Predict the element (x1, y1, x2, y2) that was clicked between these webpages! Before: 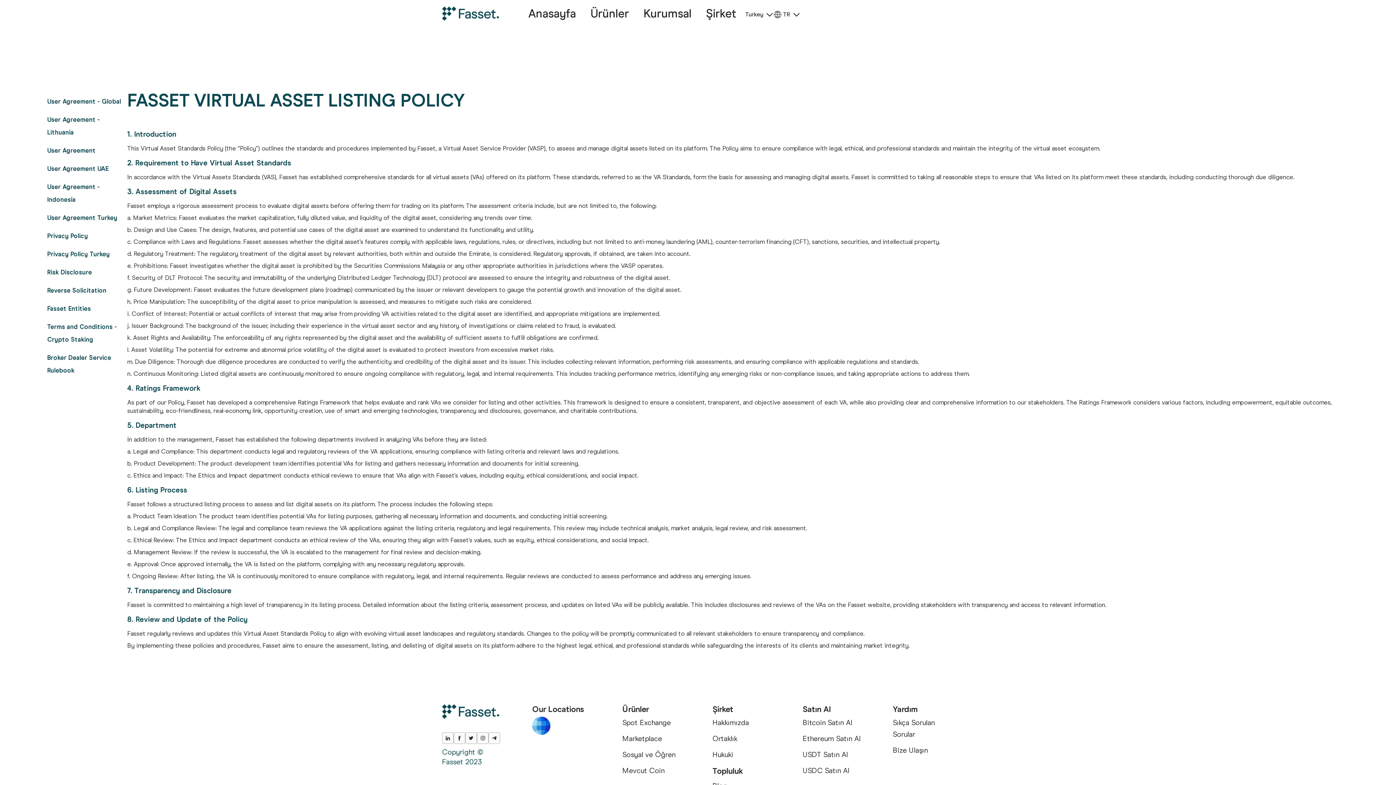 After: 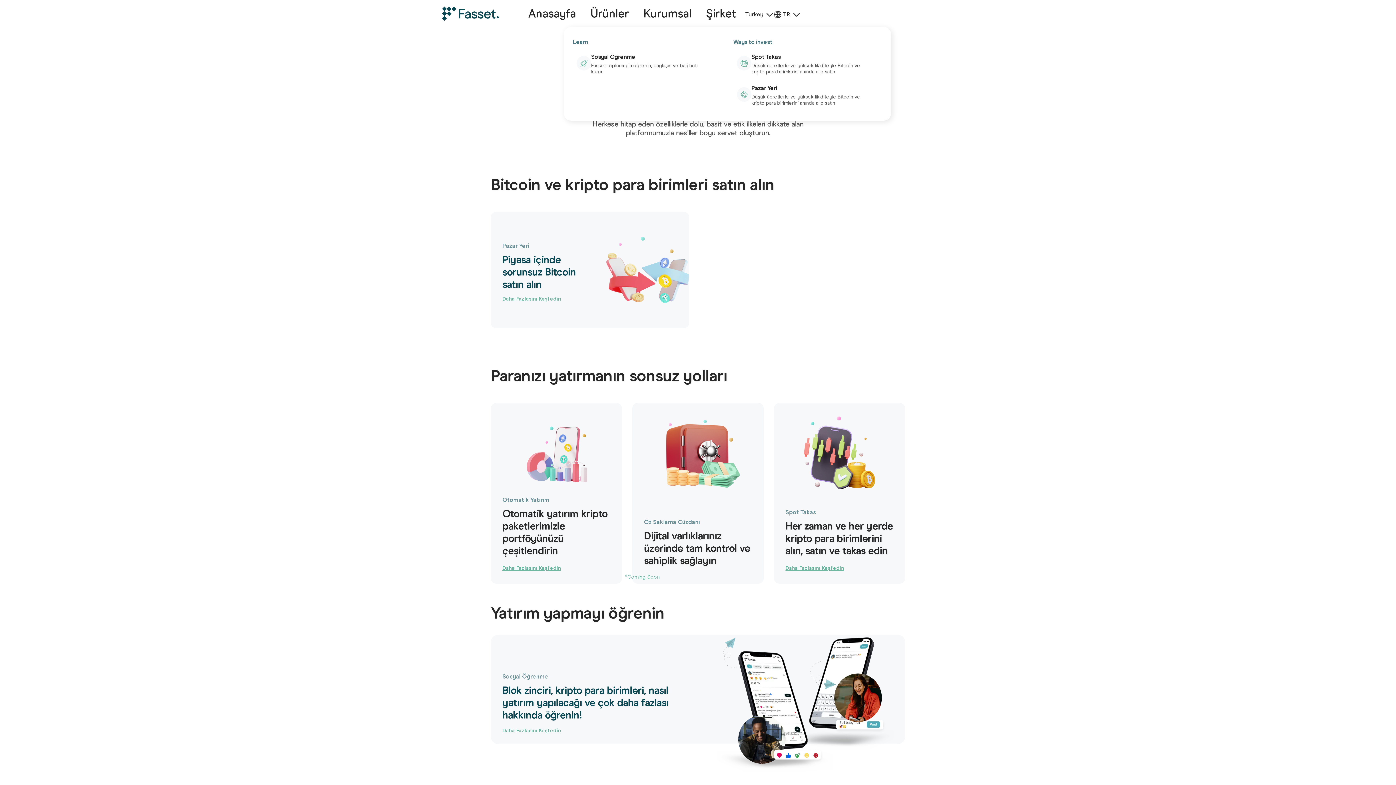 Action: label: Ürünler bbox: (590, -1, 629, 29)